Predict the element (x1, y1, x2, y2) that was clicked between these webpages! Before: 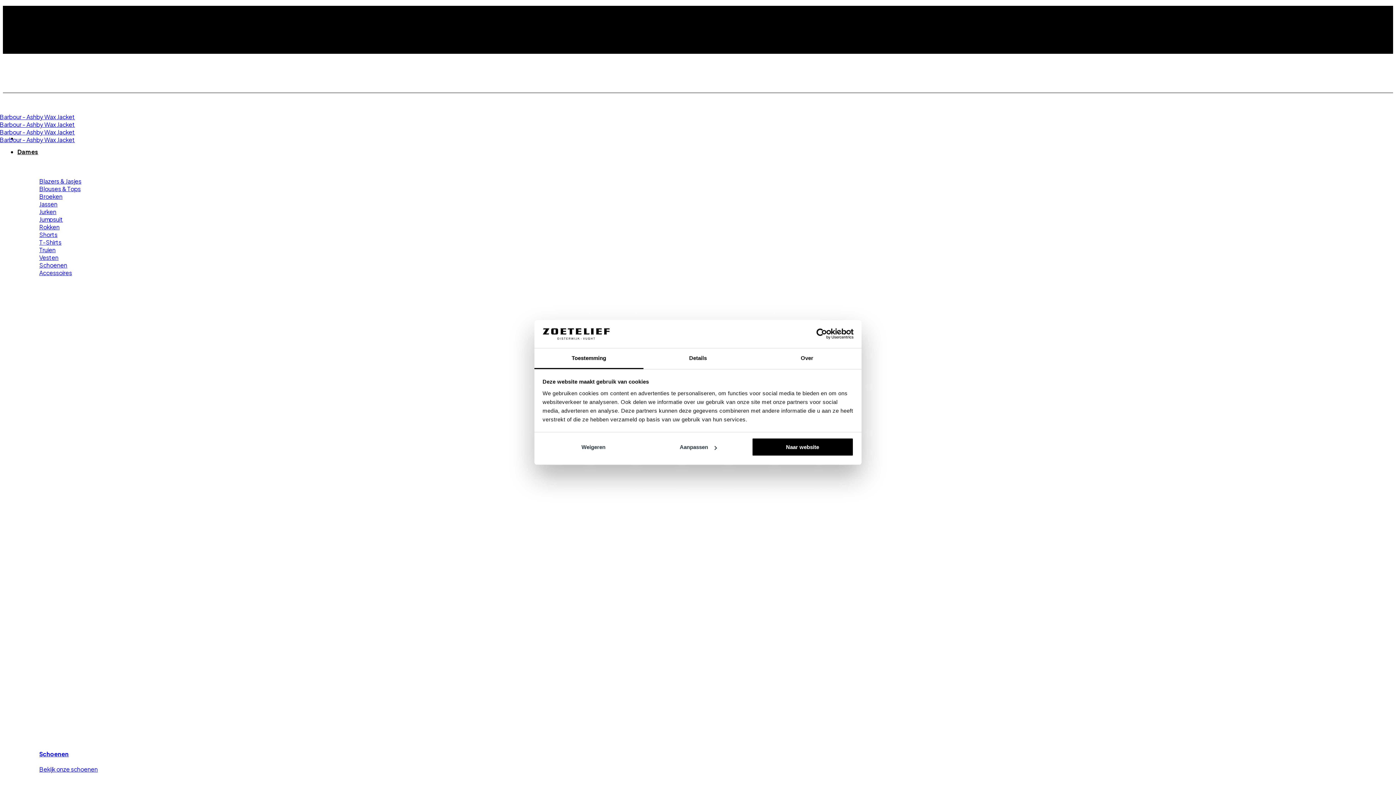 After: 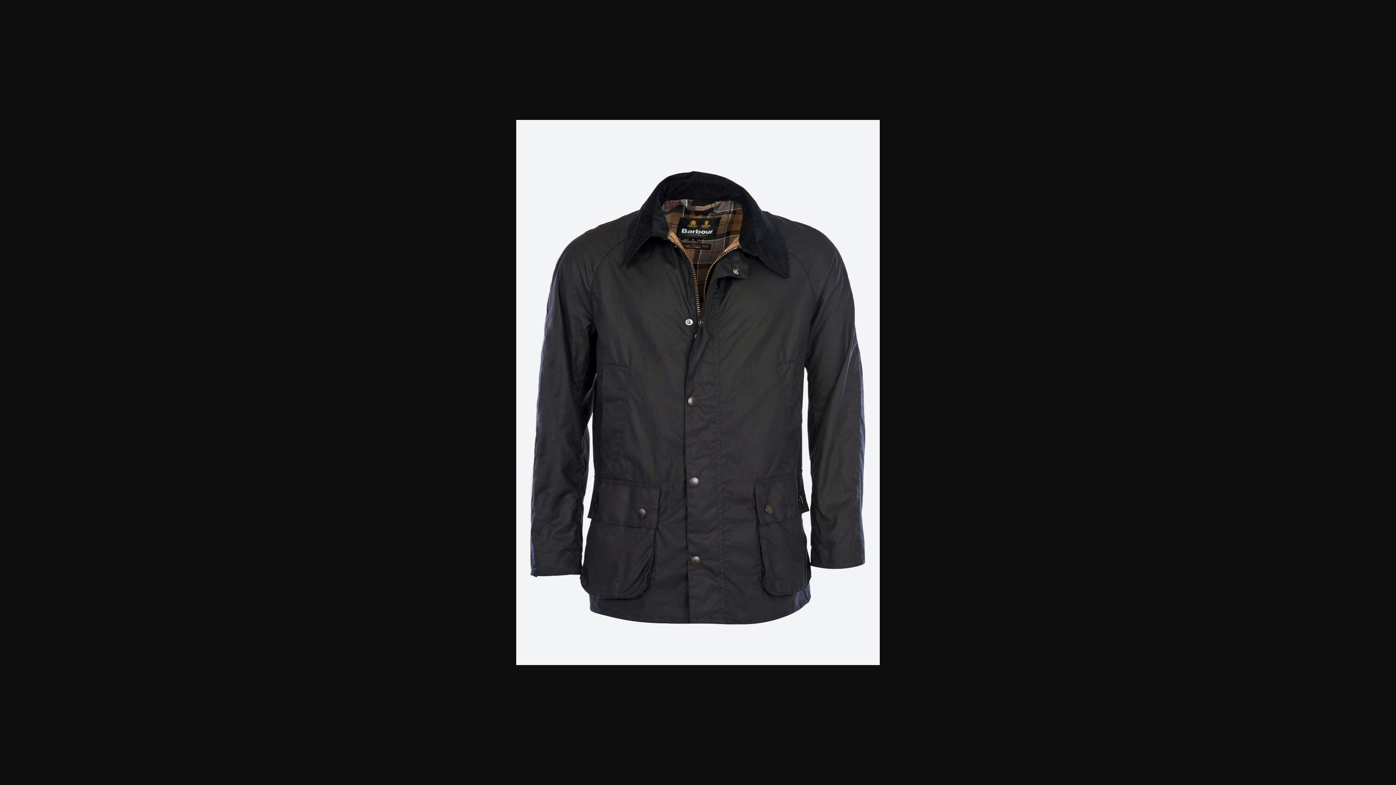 Action: bbox: (-6, 136, 74, 143)